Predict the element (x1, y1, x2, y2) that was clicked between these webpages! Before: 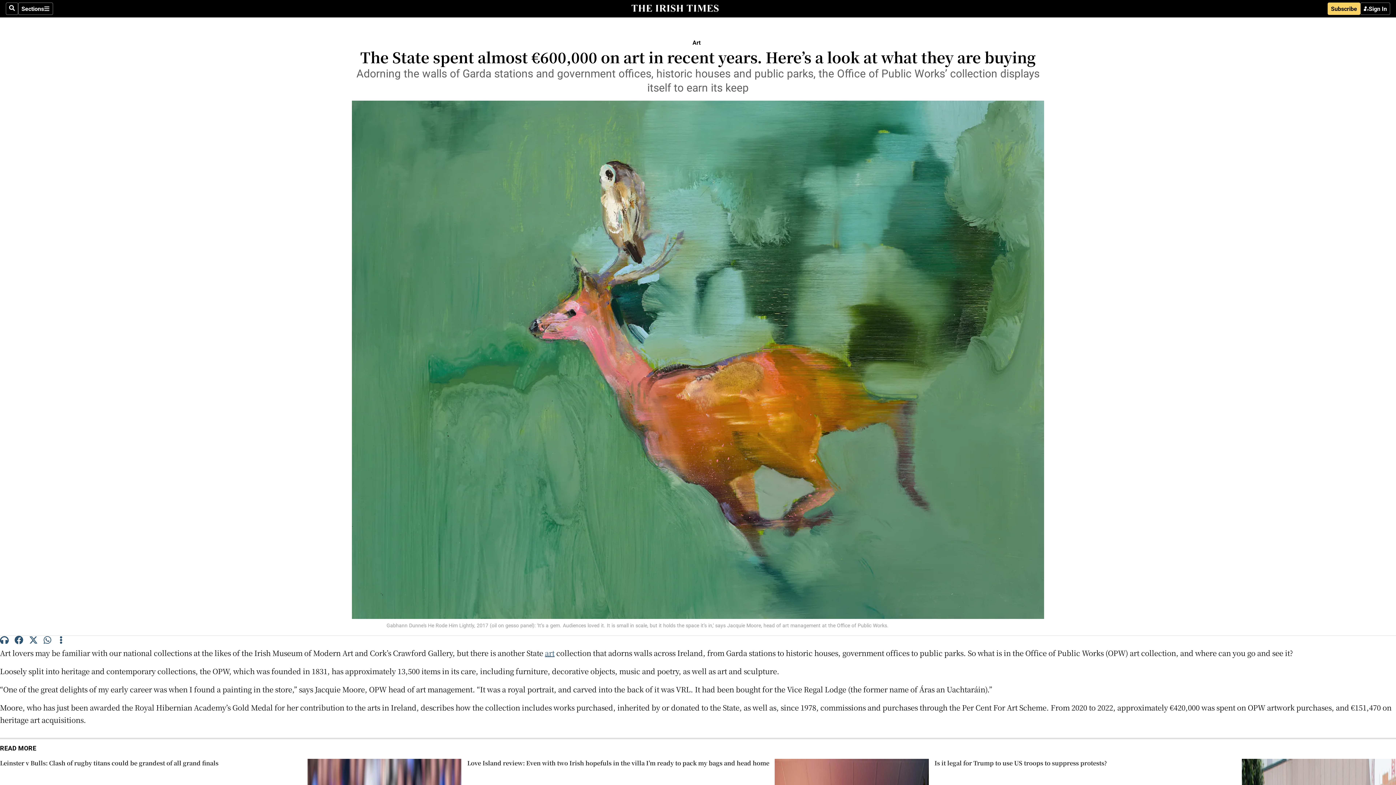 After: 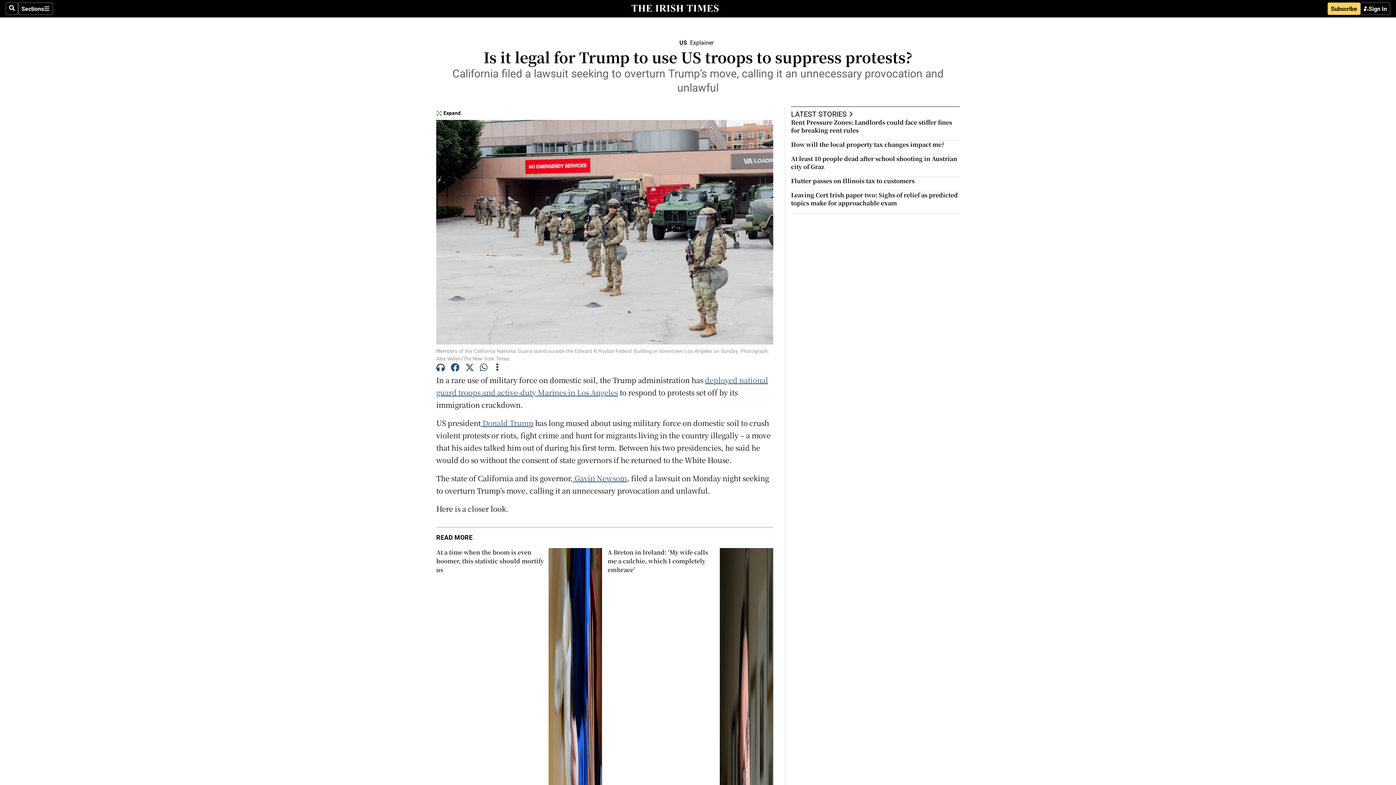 Action: label: Is it legal for Trump to use US troops to suppress protests? bbox: (934, 759, 1107, 767)